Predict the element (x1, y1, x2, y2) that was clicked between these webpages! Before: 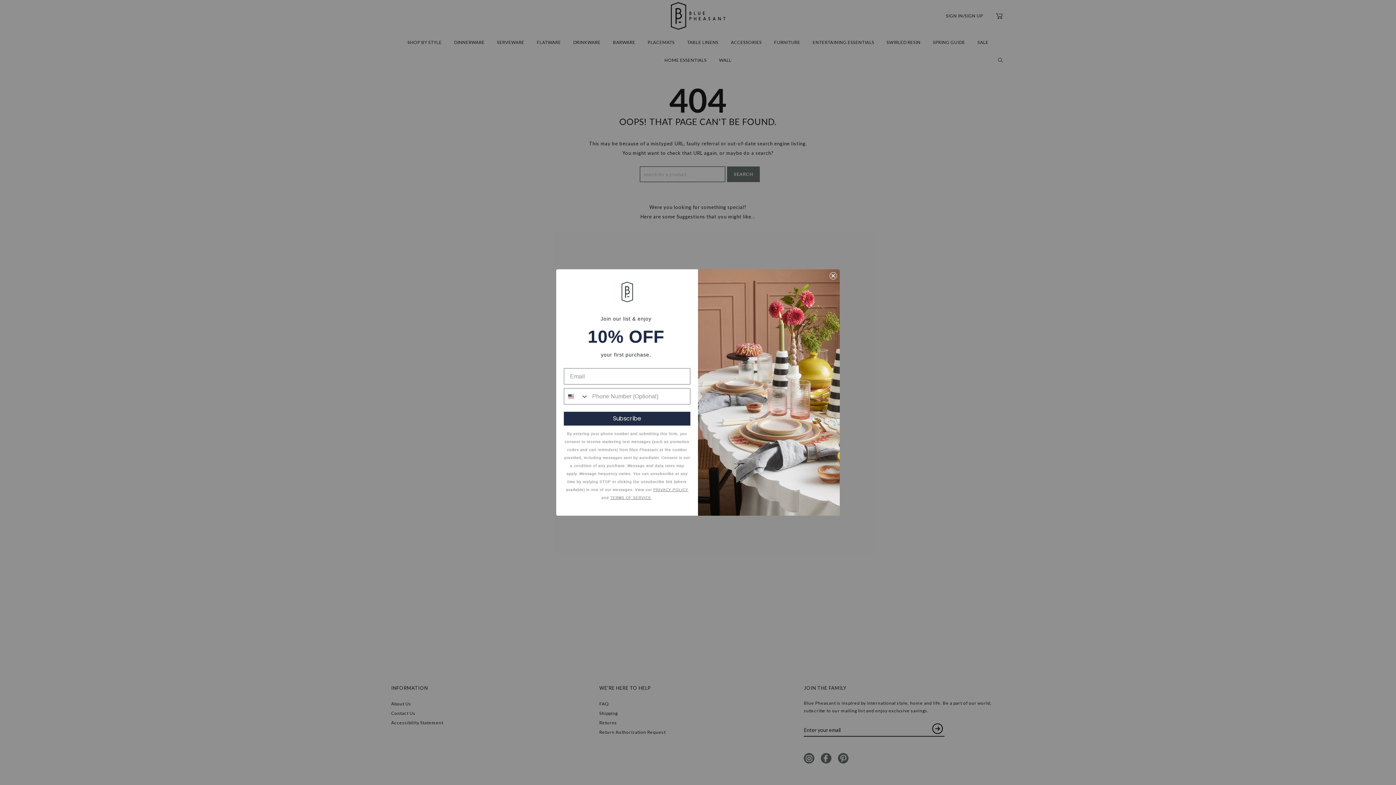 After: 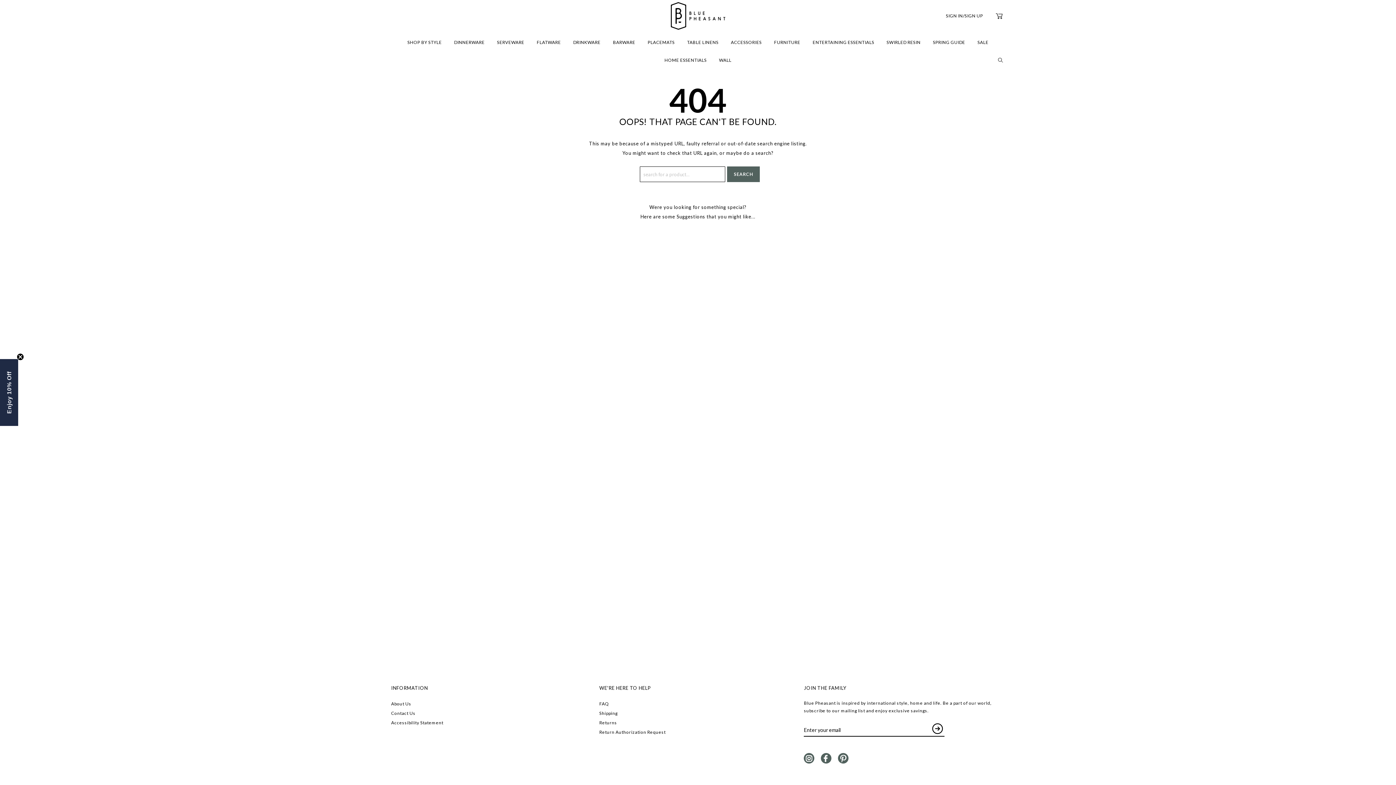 Action: label: Close dialog bbox: (829, 272, 837, 279)